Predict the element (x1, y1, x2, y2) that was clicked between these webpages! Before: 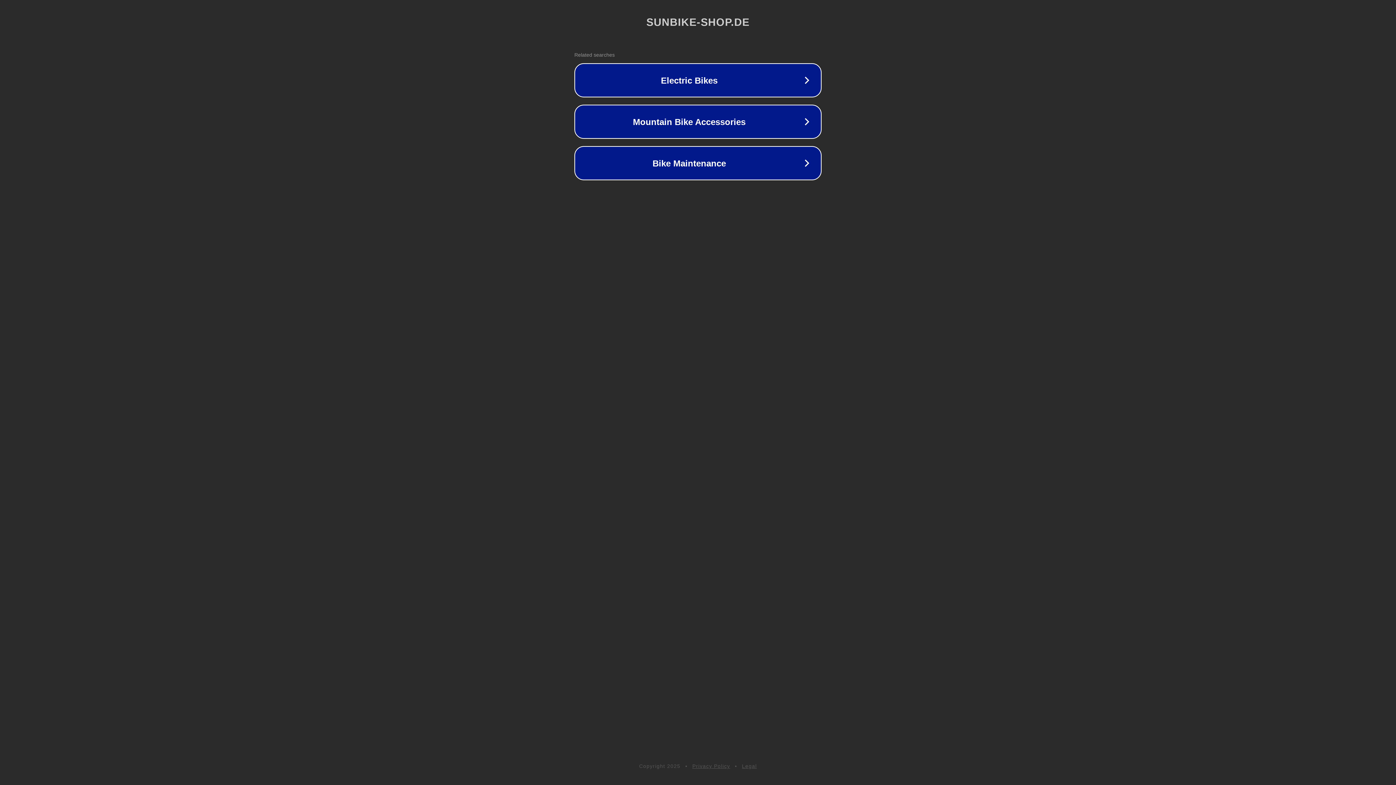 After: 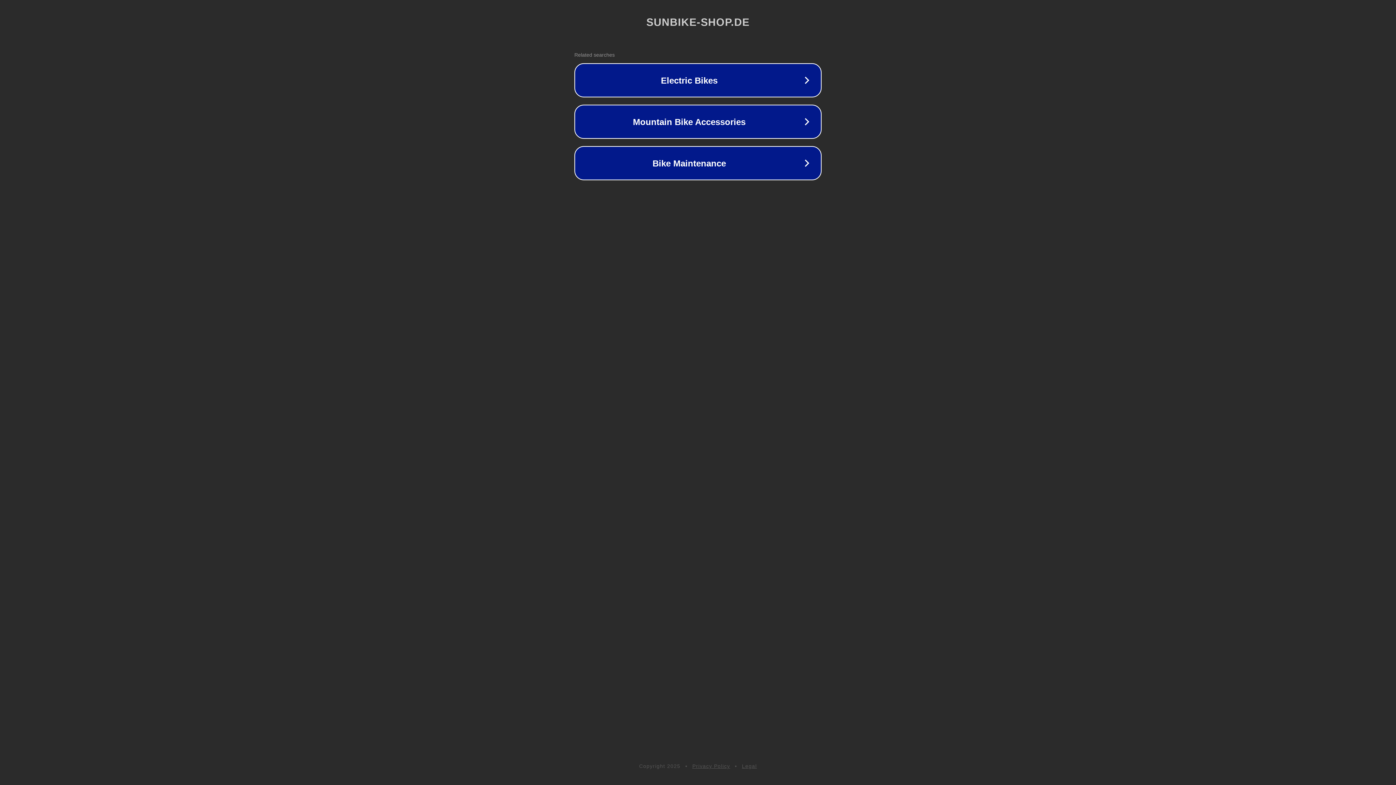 Action: label: Privacy Policy bbox: (692, 763, 730, 769)